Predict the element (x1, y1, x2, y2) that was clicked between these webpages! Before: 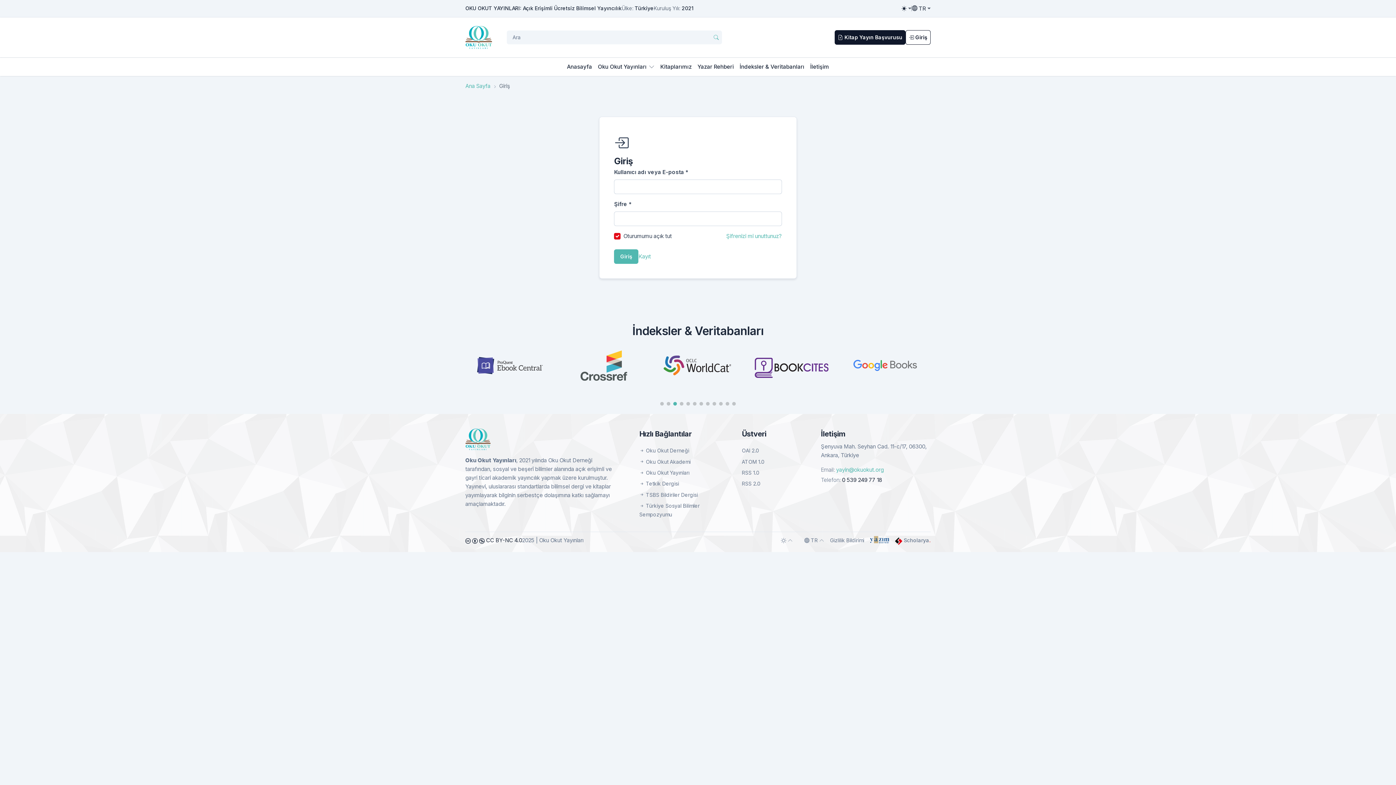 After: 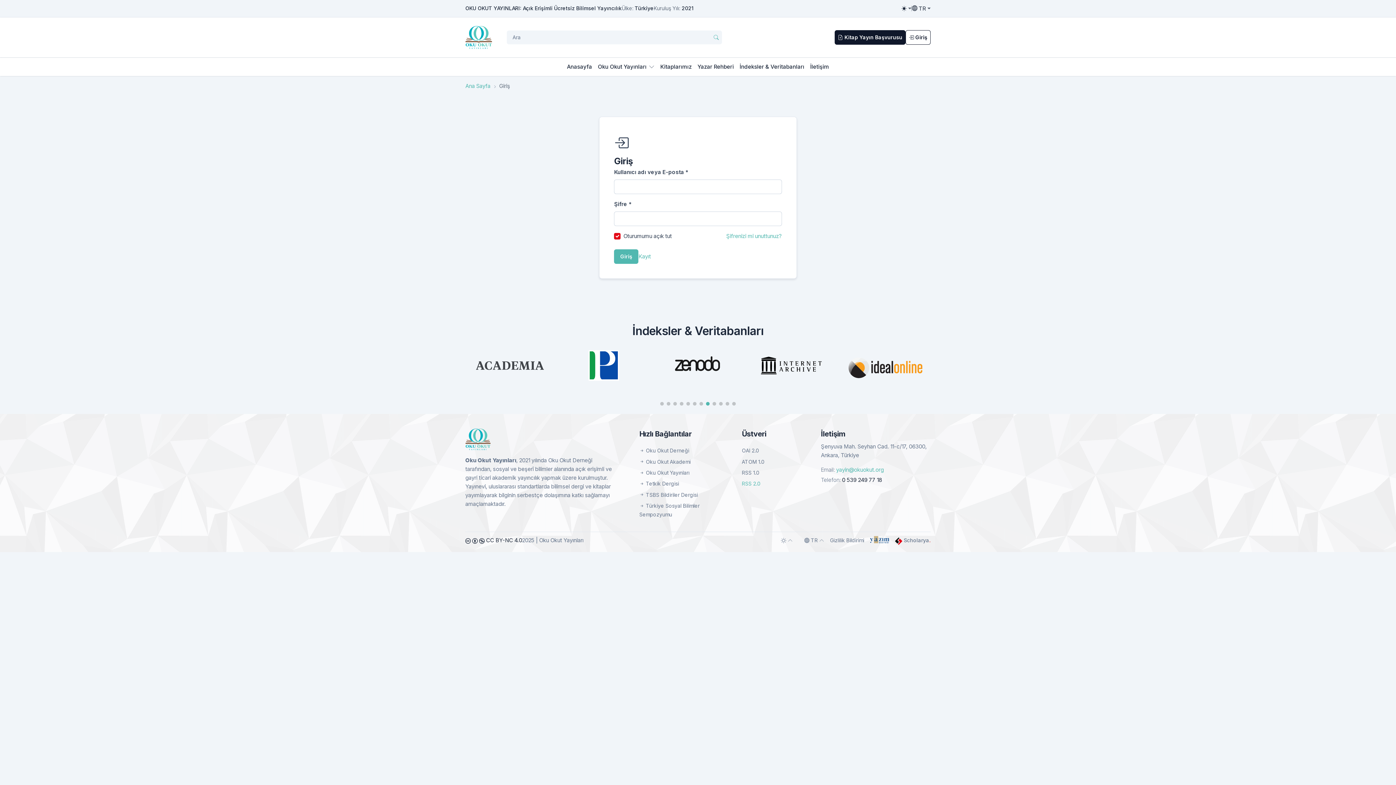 Action: bbox: (742, 478, 772, 489) label: RSS 2.0